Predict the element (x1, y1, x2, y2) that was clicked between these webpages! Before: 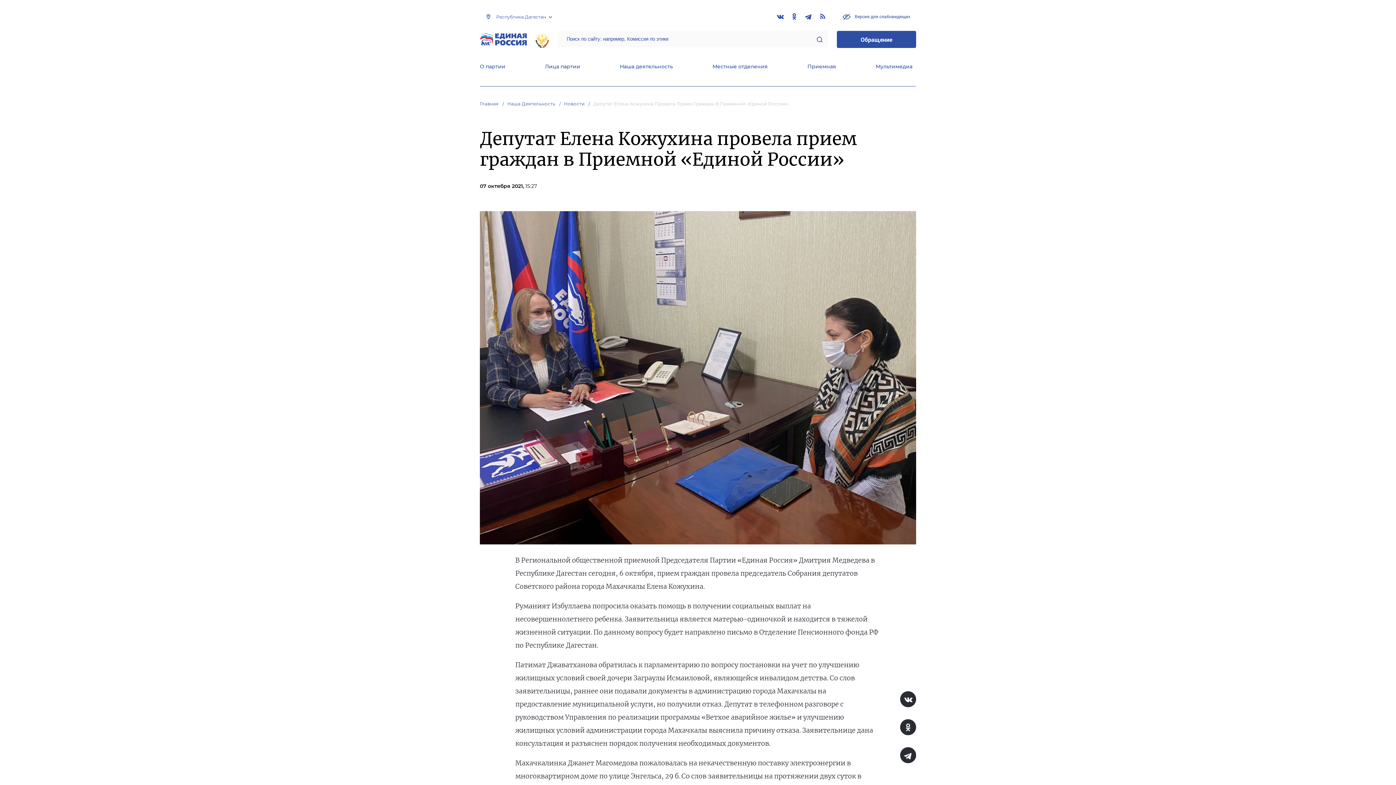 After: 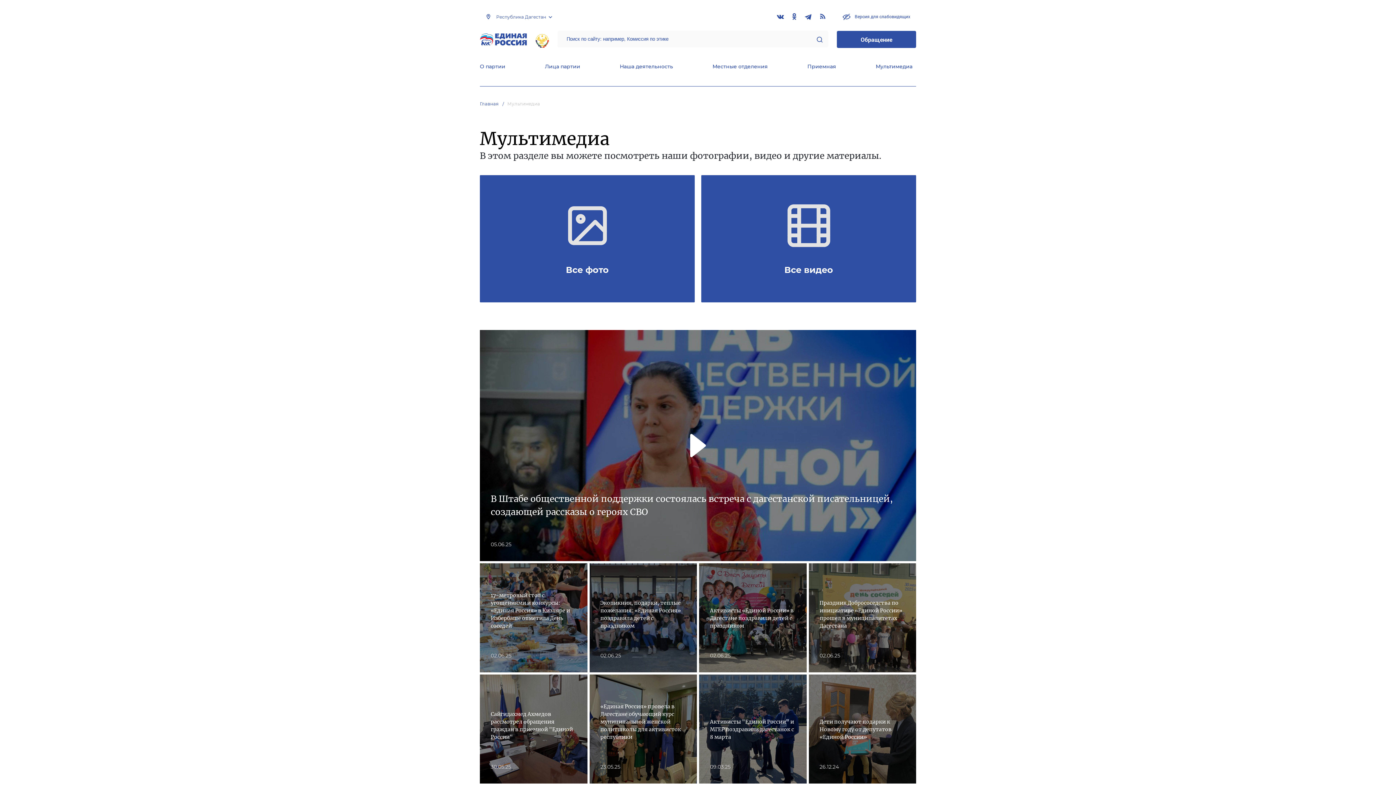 Action: bbox: (876, 63, 912, 71) label: Мультимедиа